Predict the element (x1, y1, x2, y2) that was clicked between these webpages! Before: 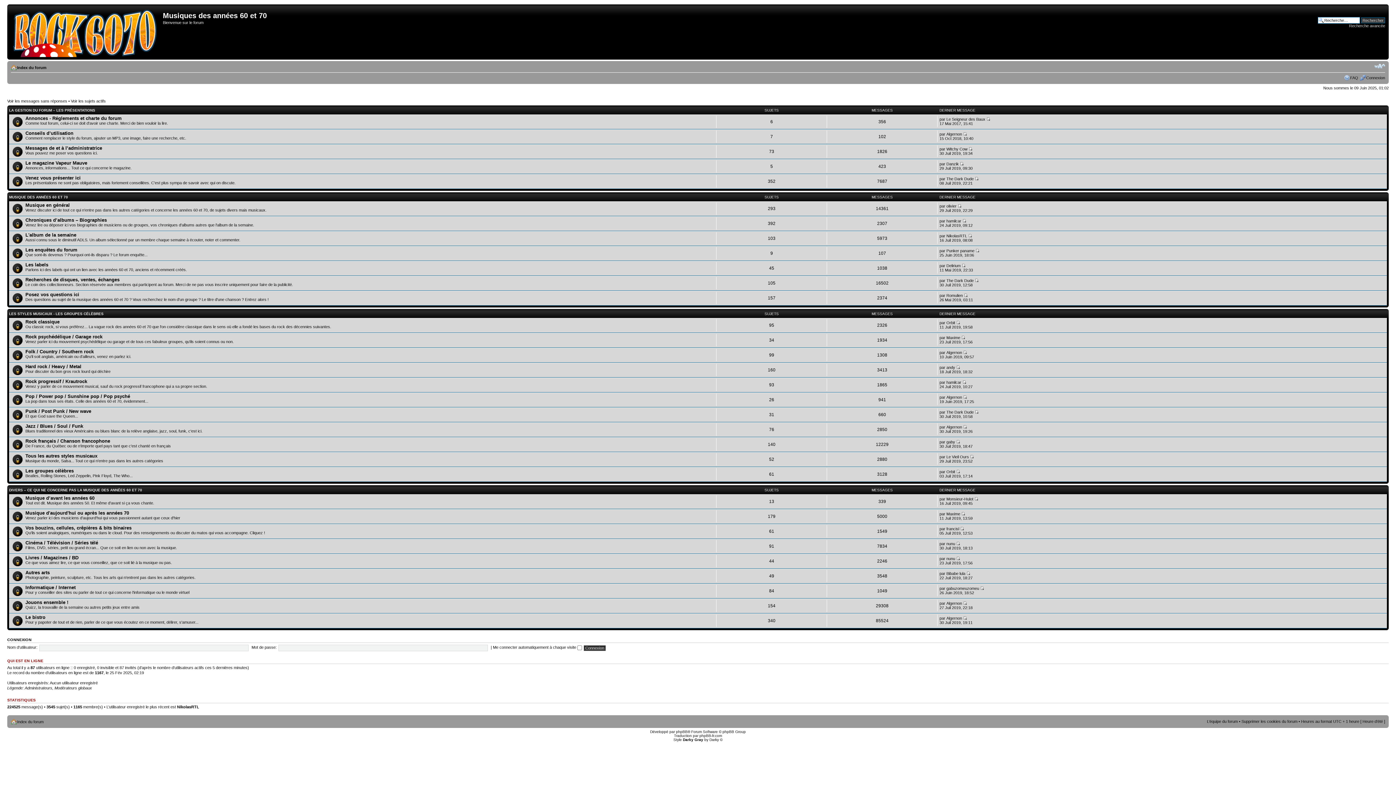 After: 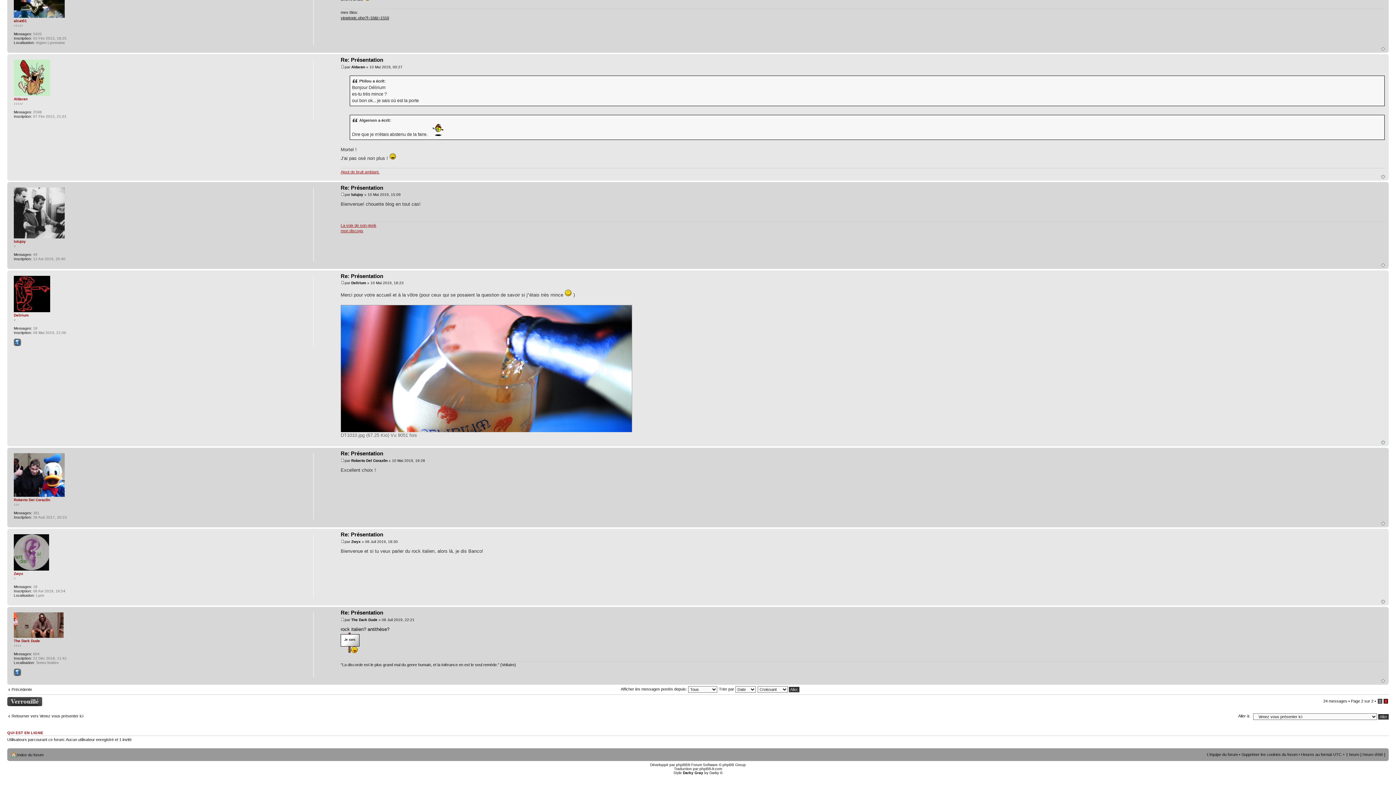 Action: bbox: (975, 176, 979, 180)